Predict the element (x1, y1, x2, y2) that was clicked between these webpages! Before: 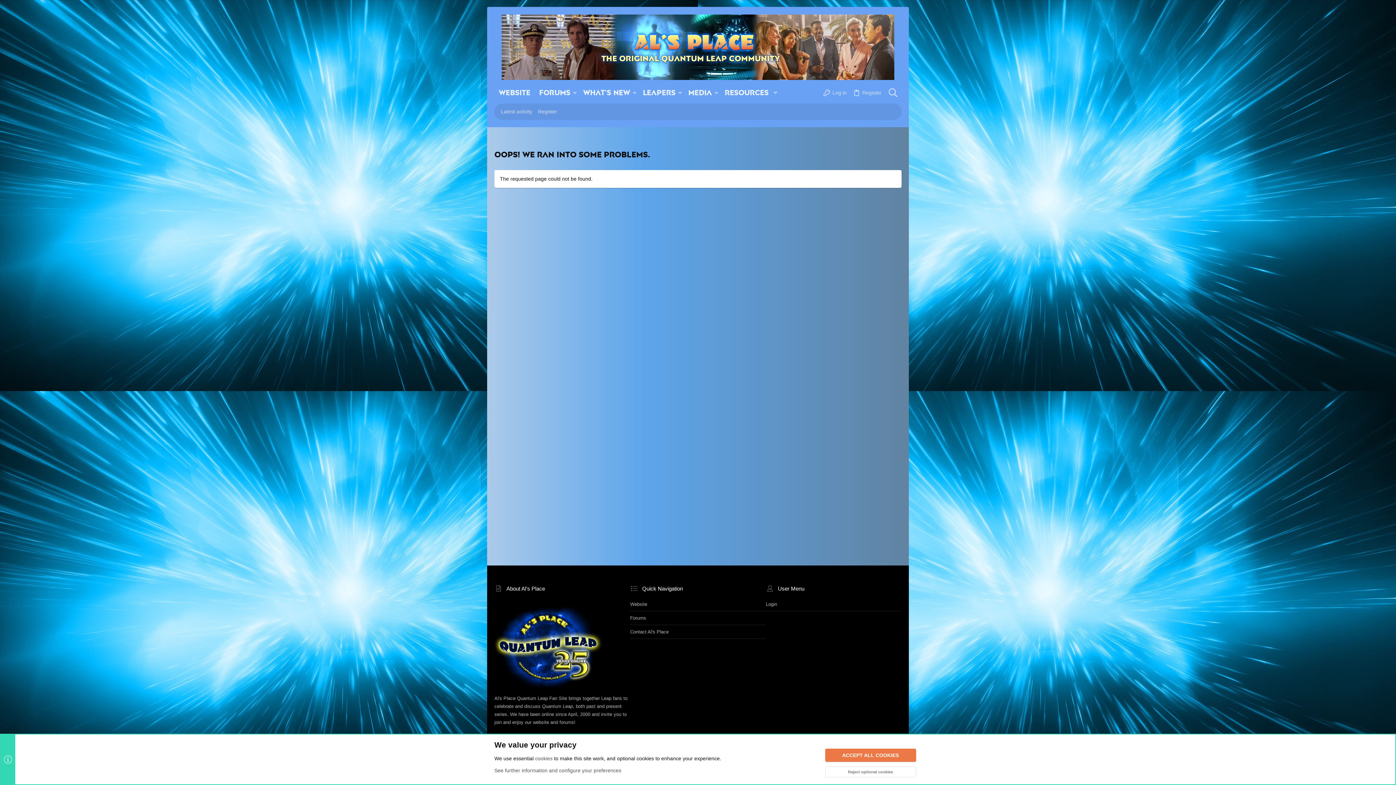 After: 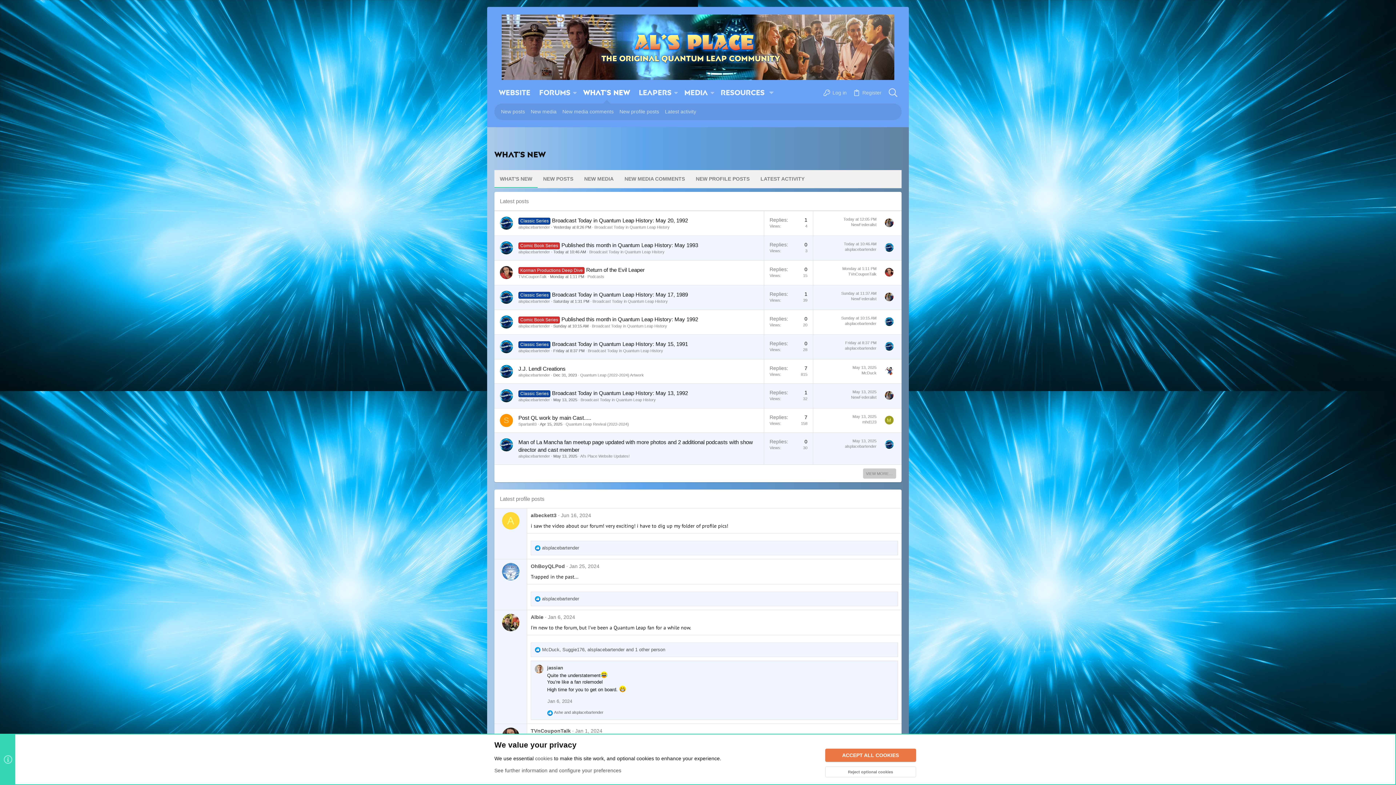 Action: label: What's new bbox: (578, 81, 630, 103)